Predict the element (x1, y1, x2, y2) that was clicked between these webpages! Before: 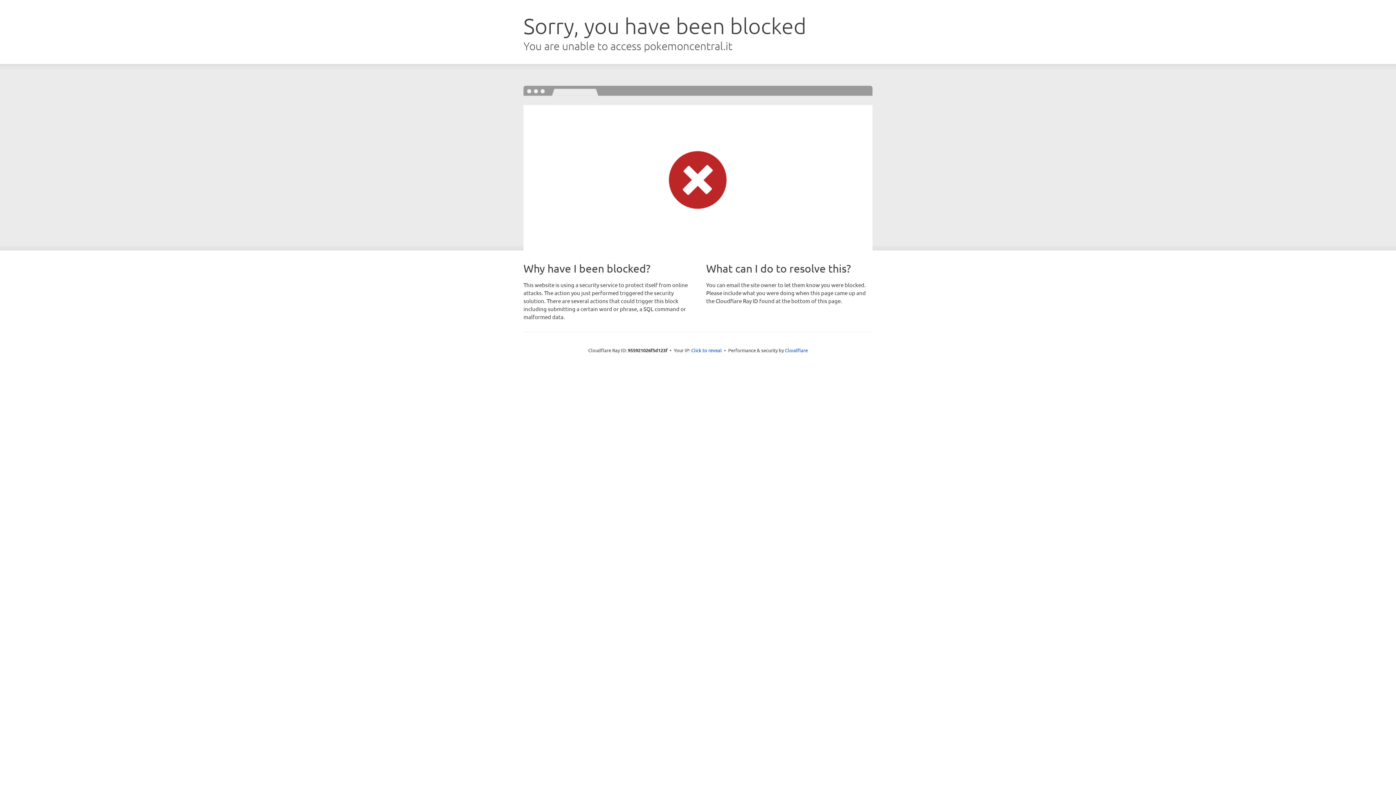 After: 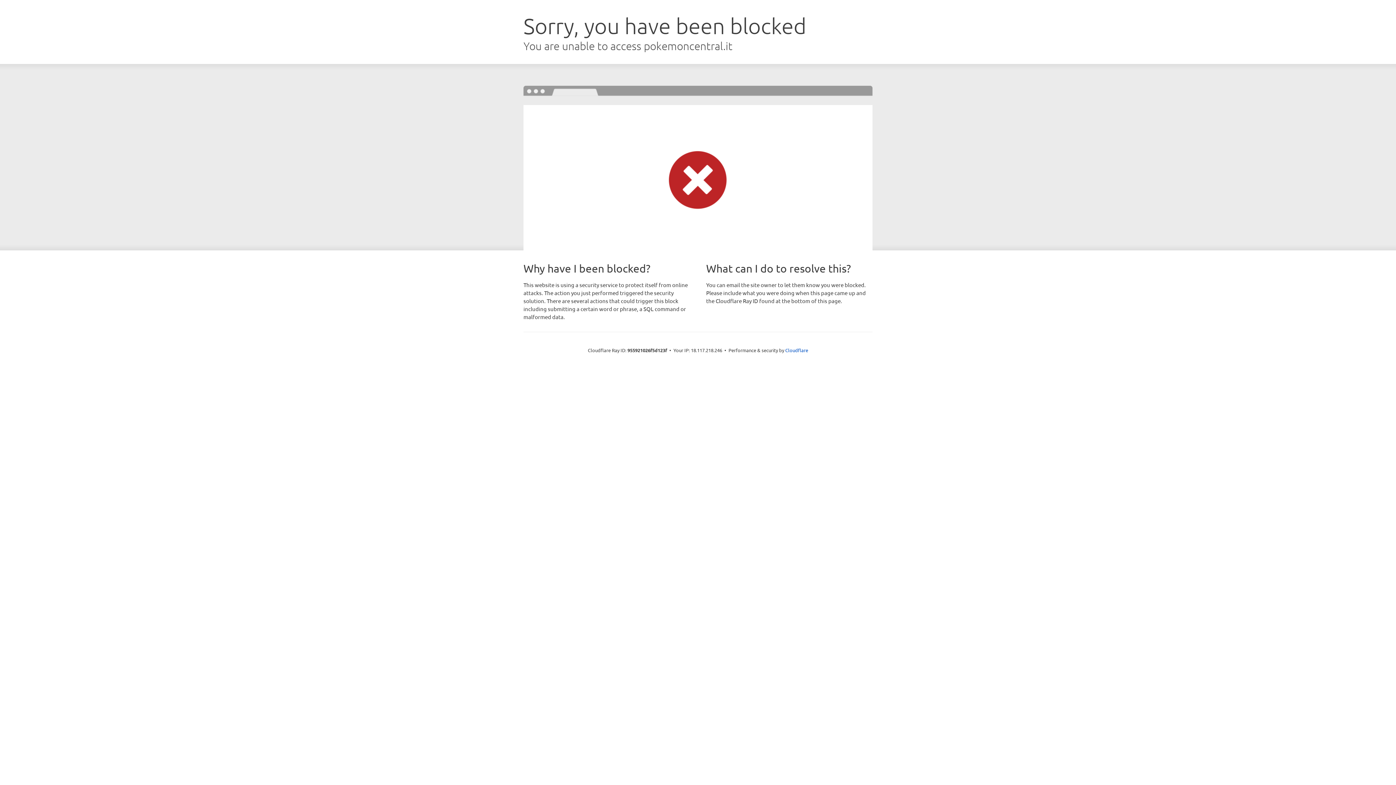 Action: bbox: (691, 346, 722, 353) label: Click to reveal